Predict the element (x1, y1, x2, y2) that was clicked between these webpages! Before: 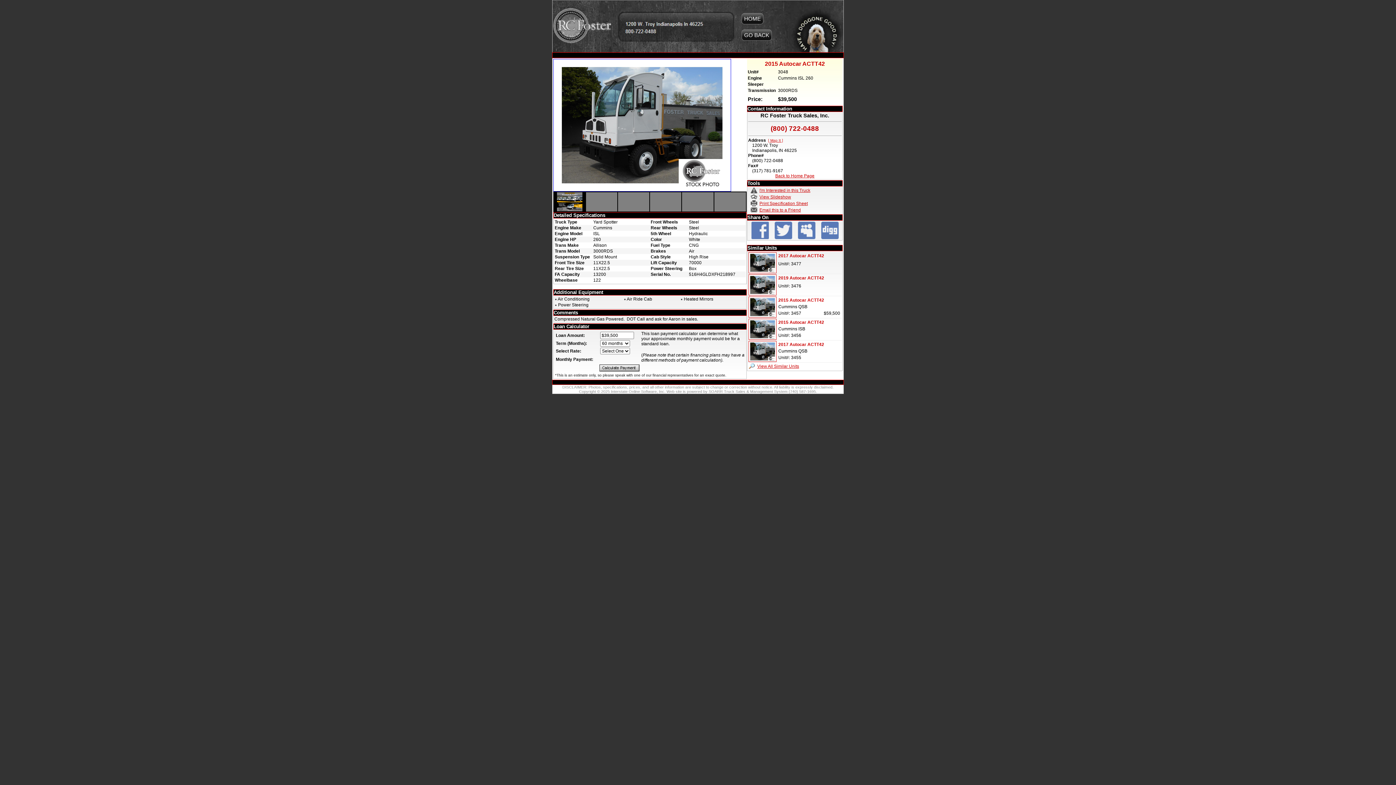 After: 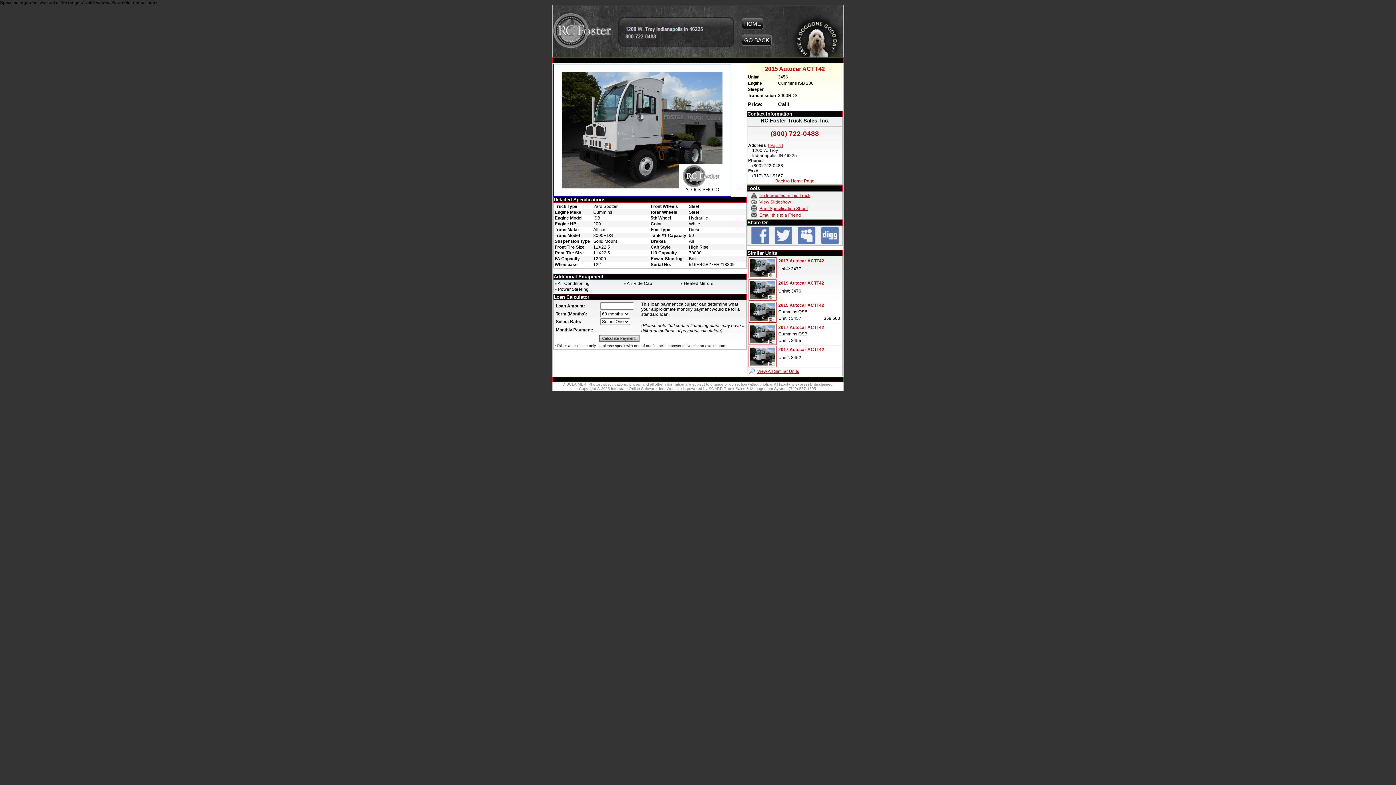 Action: bbox: (778, 320, 824, 325) label: 2015 Autocar ACTT42